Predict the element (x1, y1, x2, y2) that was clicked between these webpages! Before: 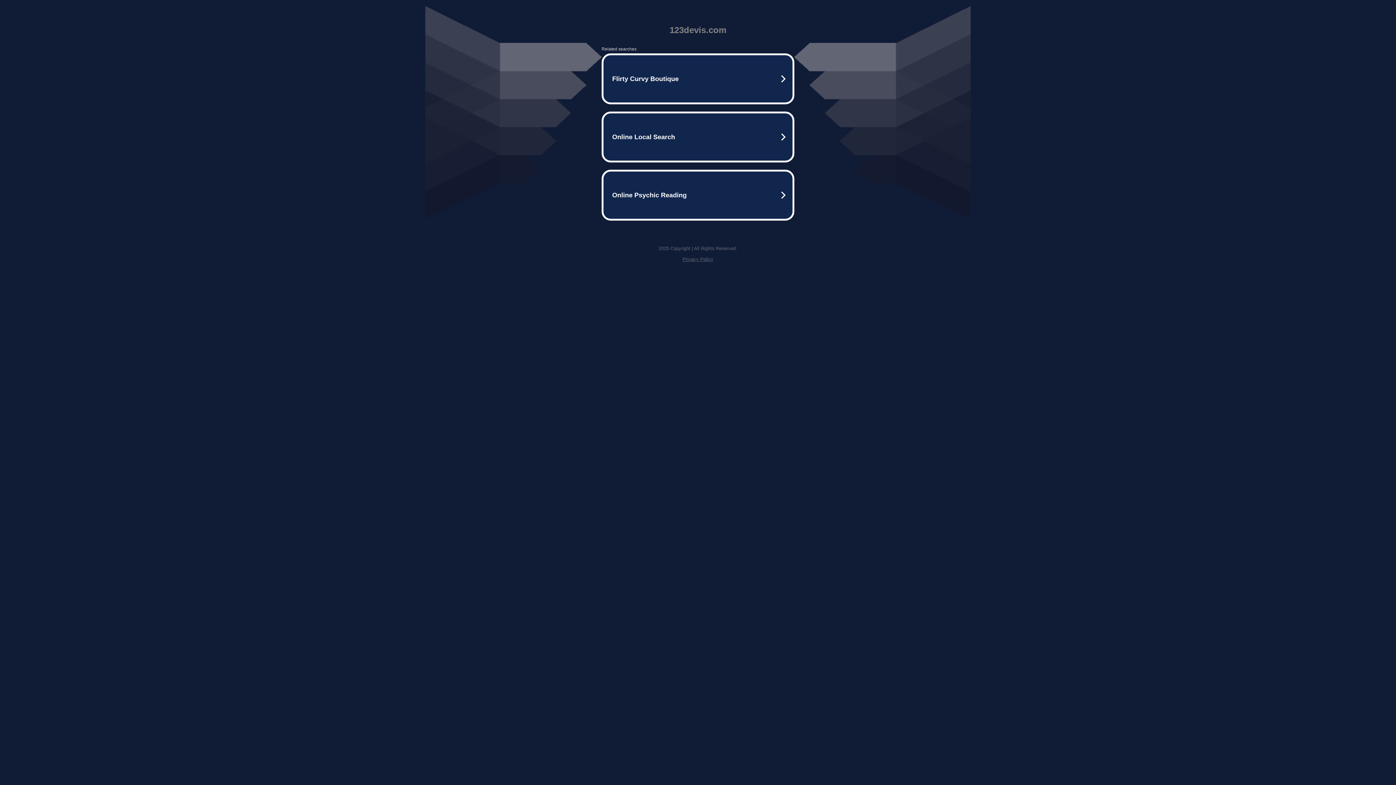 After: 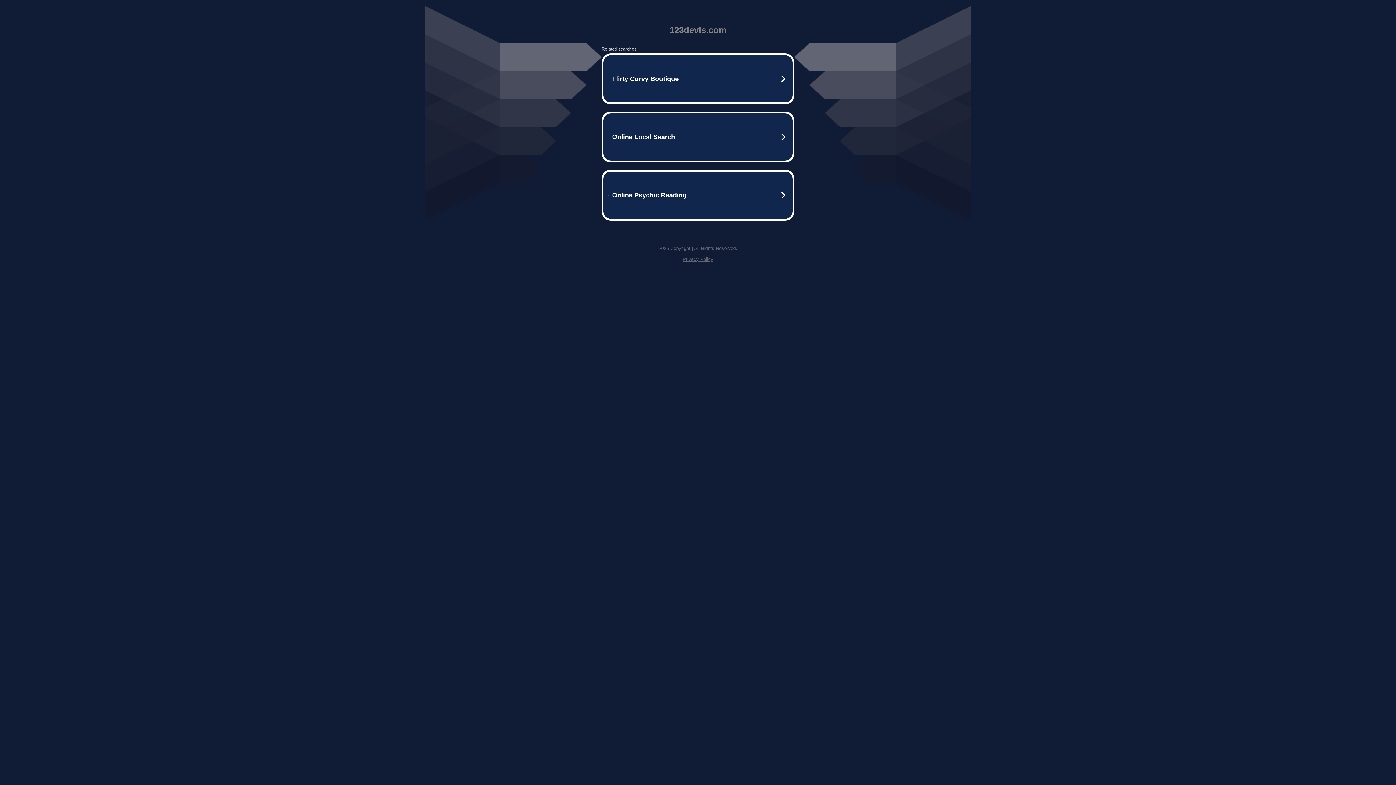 Action: label: Privacy Policy bbox: (682, 256, 713, 262)